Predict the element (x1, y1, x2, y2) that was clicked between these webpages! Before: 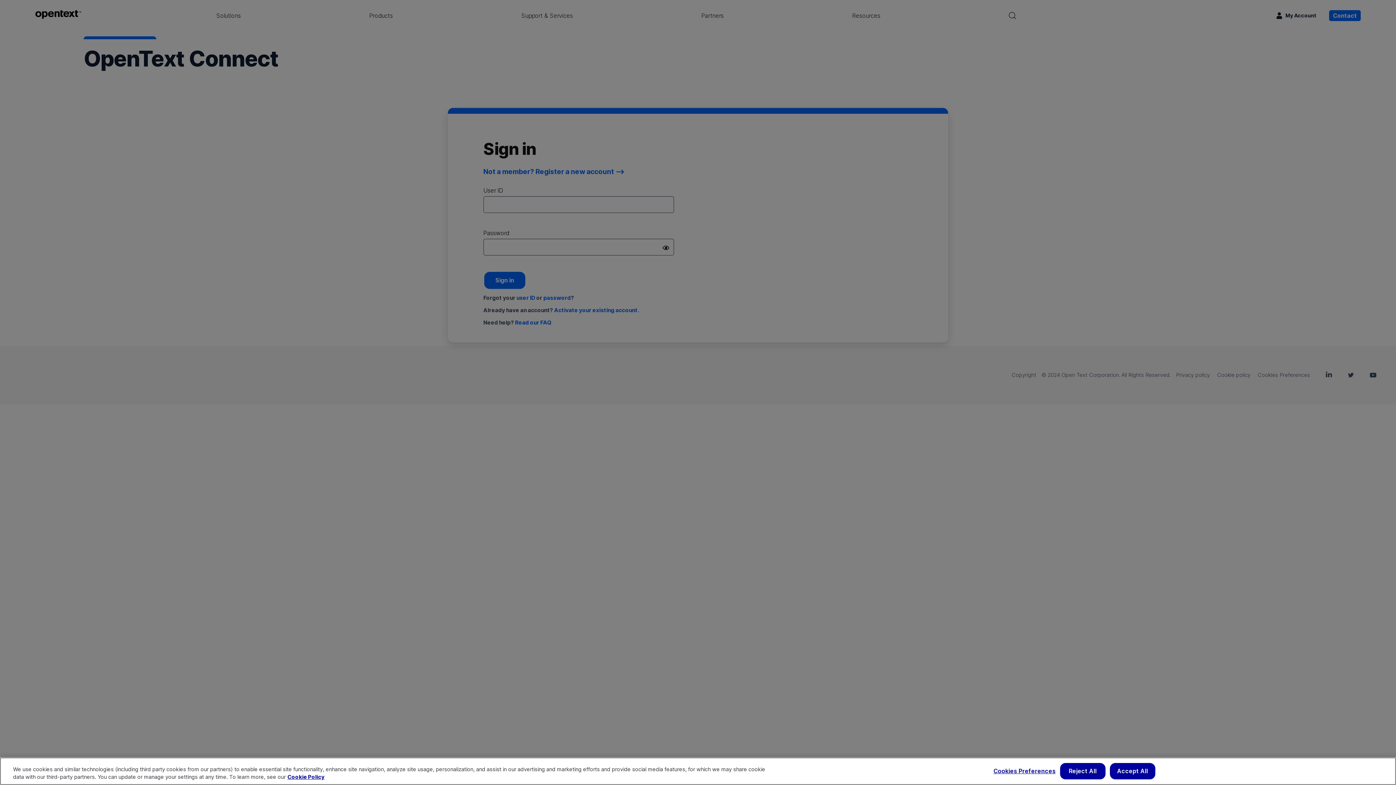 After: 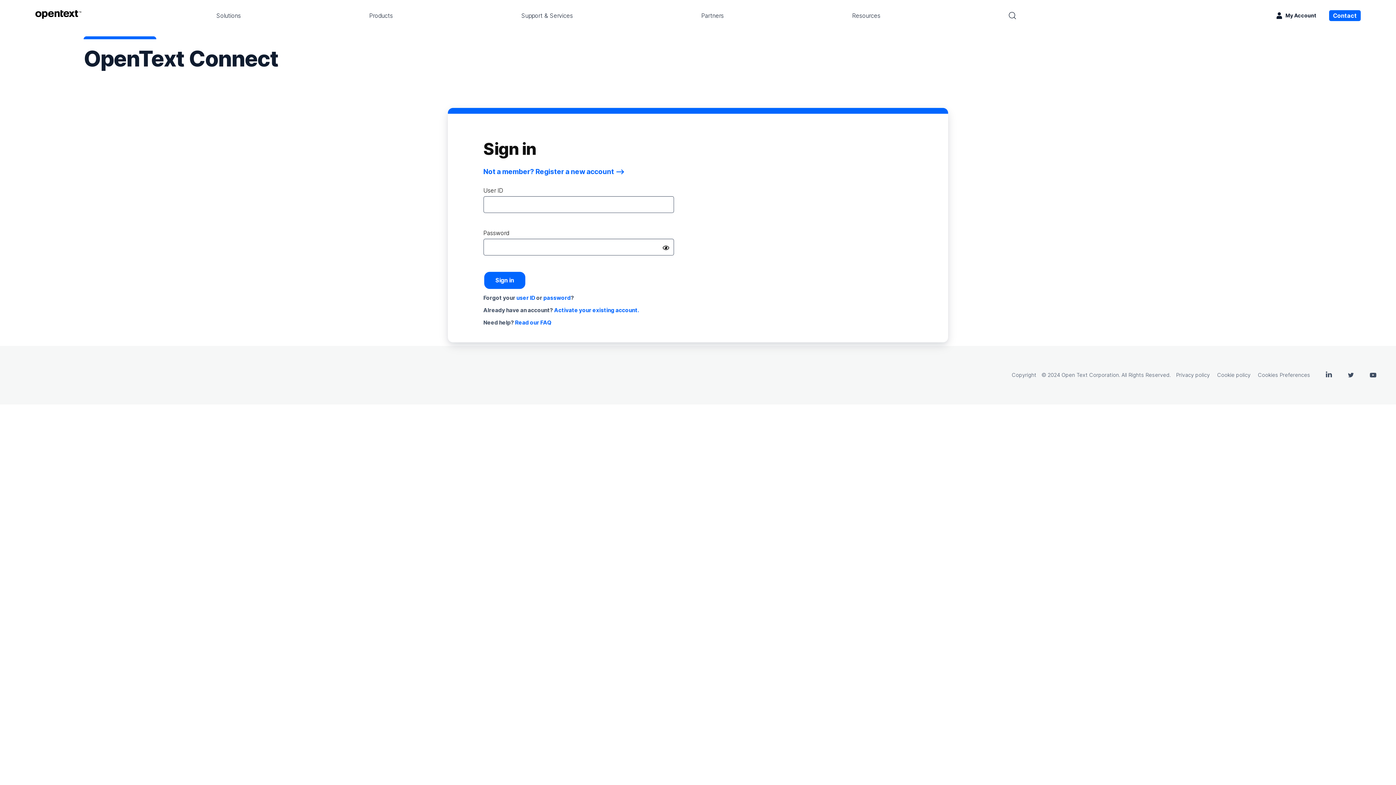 Action: label: Reject All bbox: (1060, 763, 1105, 779)